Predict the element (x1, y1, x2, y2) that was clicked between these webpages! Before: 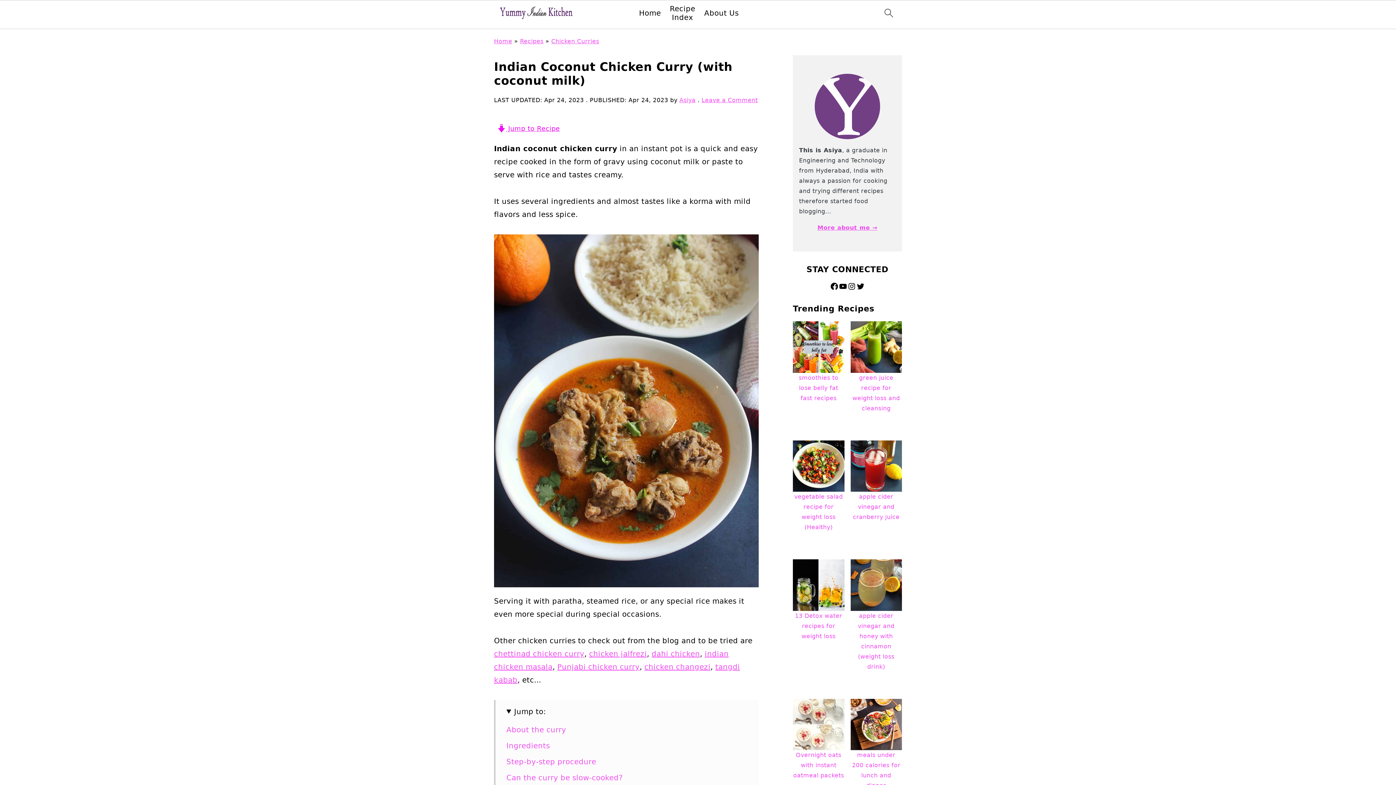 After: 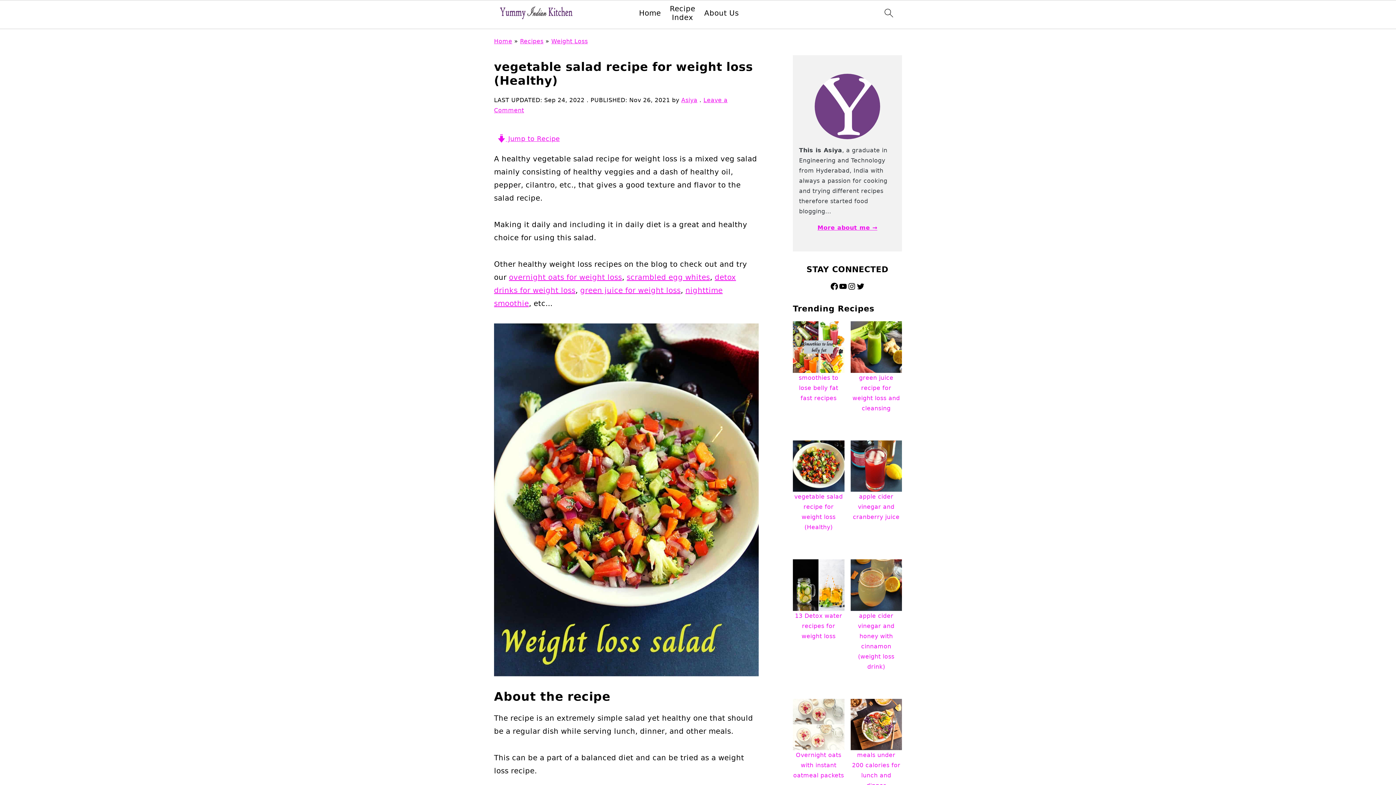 Action: label: vegetable salad recipe for weight loss (Healthy) bbox: (793, 440, 844, 538)